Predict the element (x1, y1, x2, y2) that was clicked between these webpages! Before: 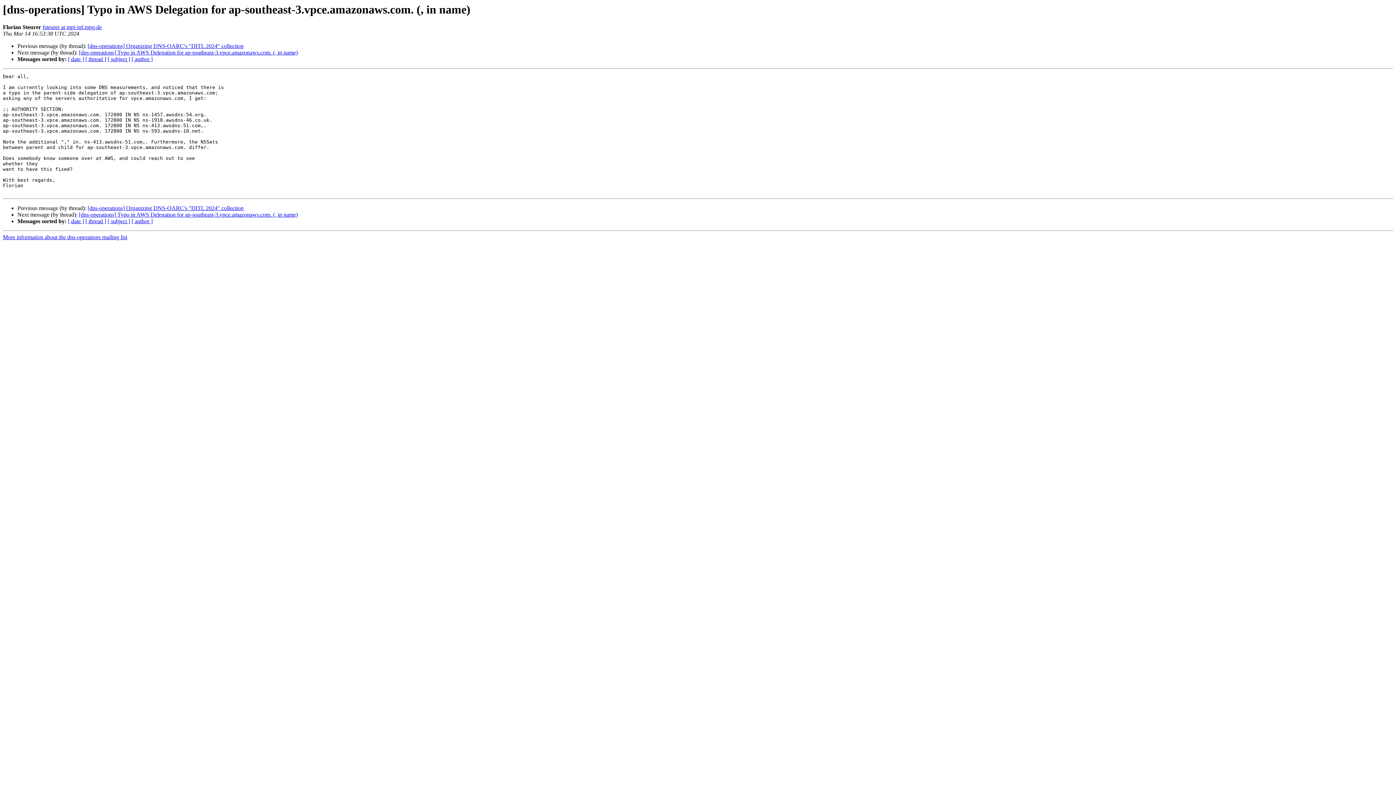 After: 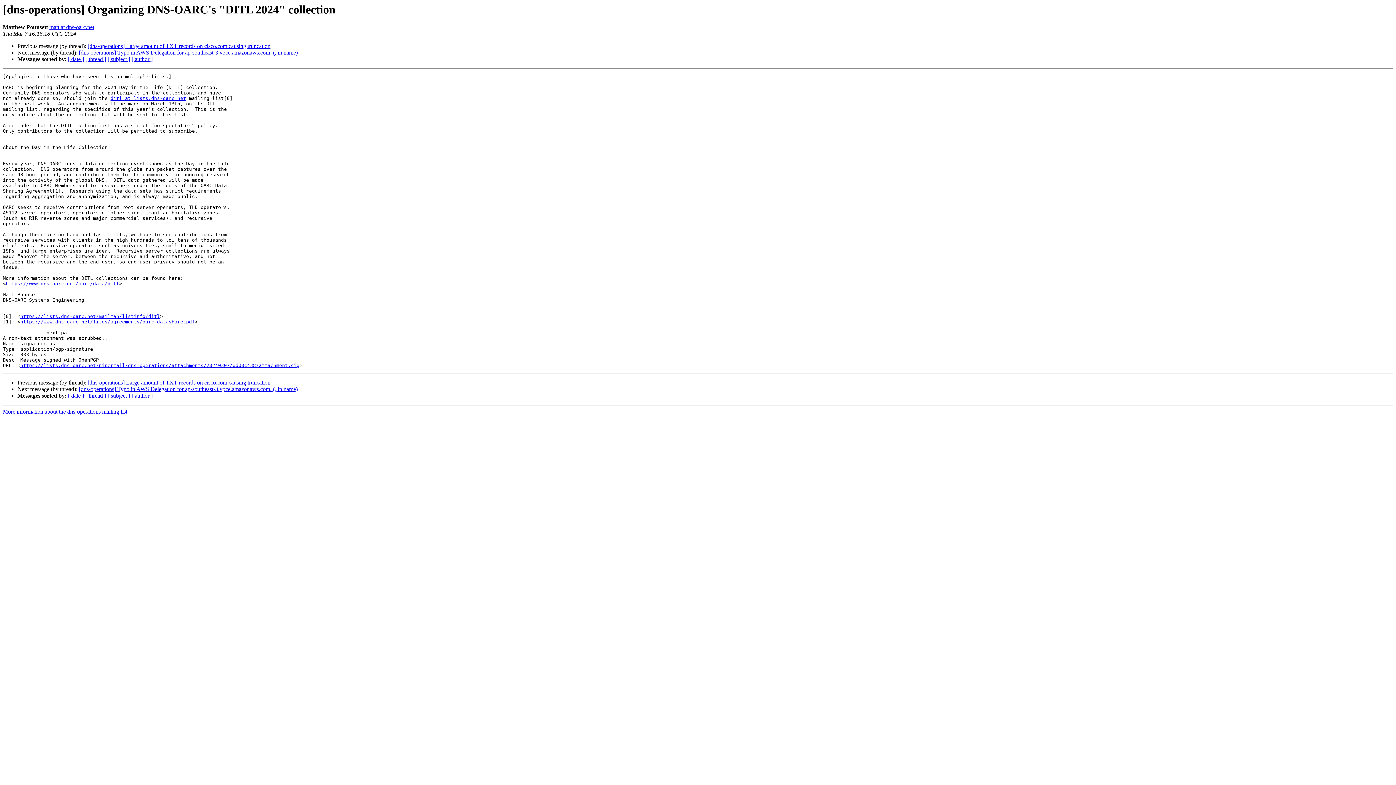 Action: bbox: (87, 43, 243, 49) label: [dns-operations] Organizing DNS-OARC's "DITL 2024" collection